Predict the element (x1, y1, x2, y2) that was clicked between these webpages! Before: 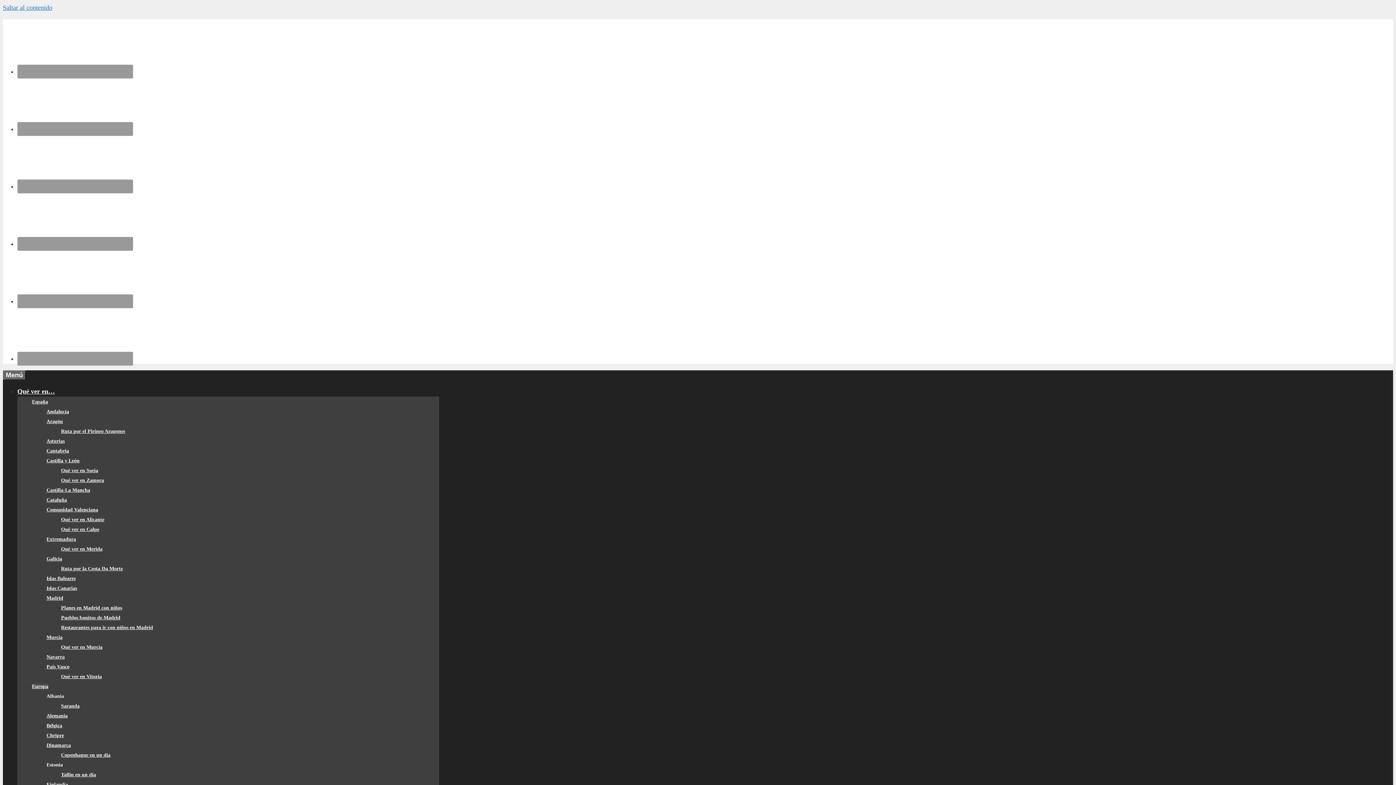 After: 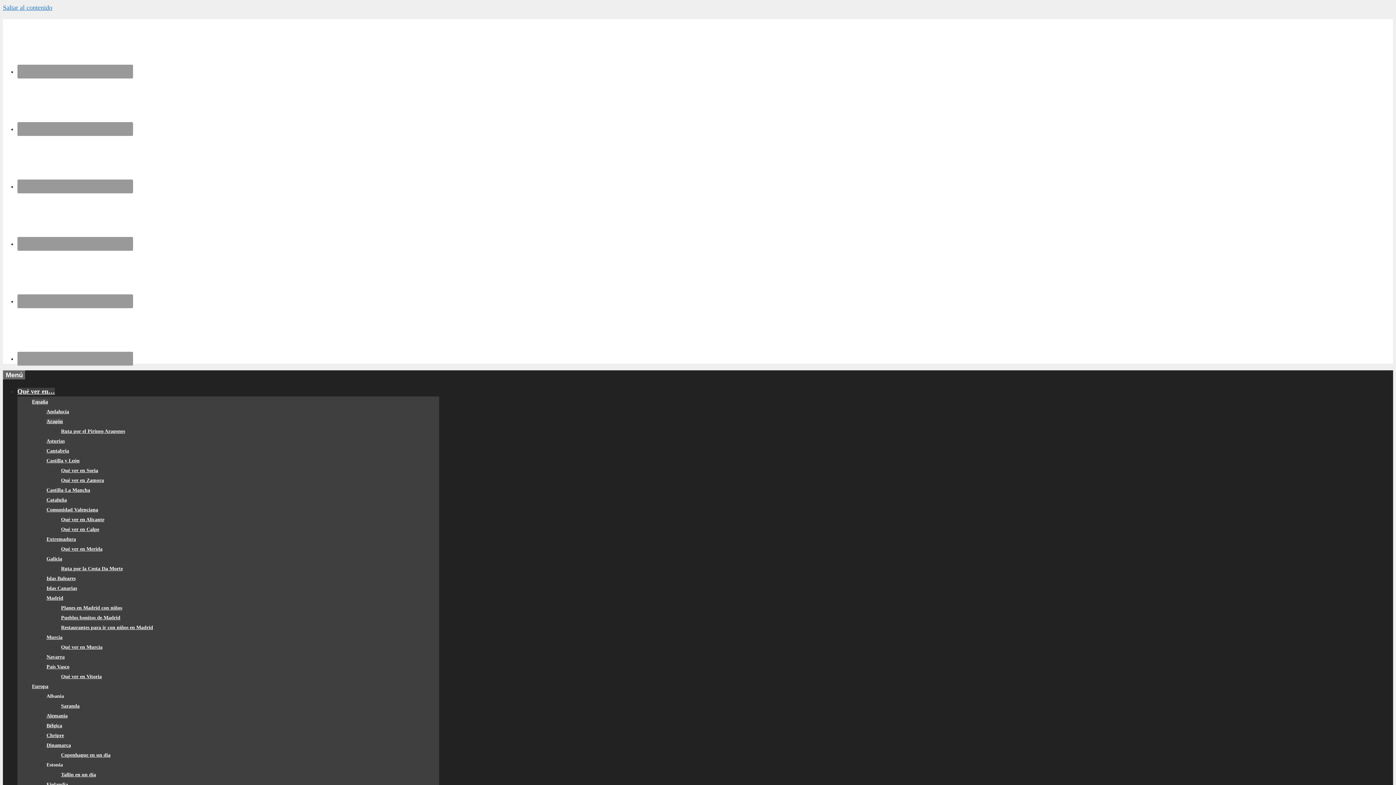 Action: bbox: (46, 418, 62, 424) label: Aragón